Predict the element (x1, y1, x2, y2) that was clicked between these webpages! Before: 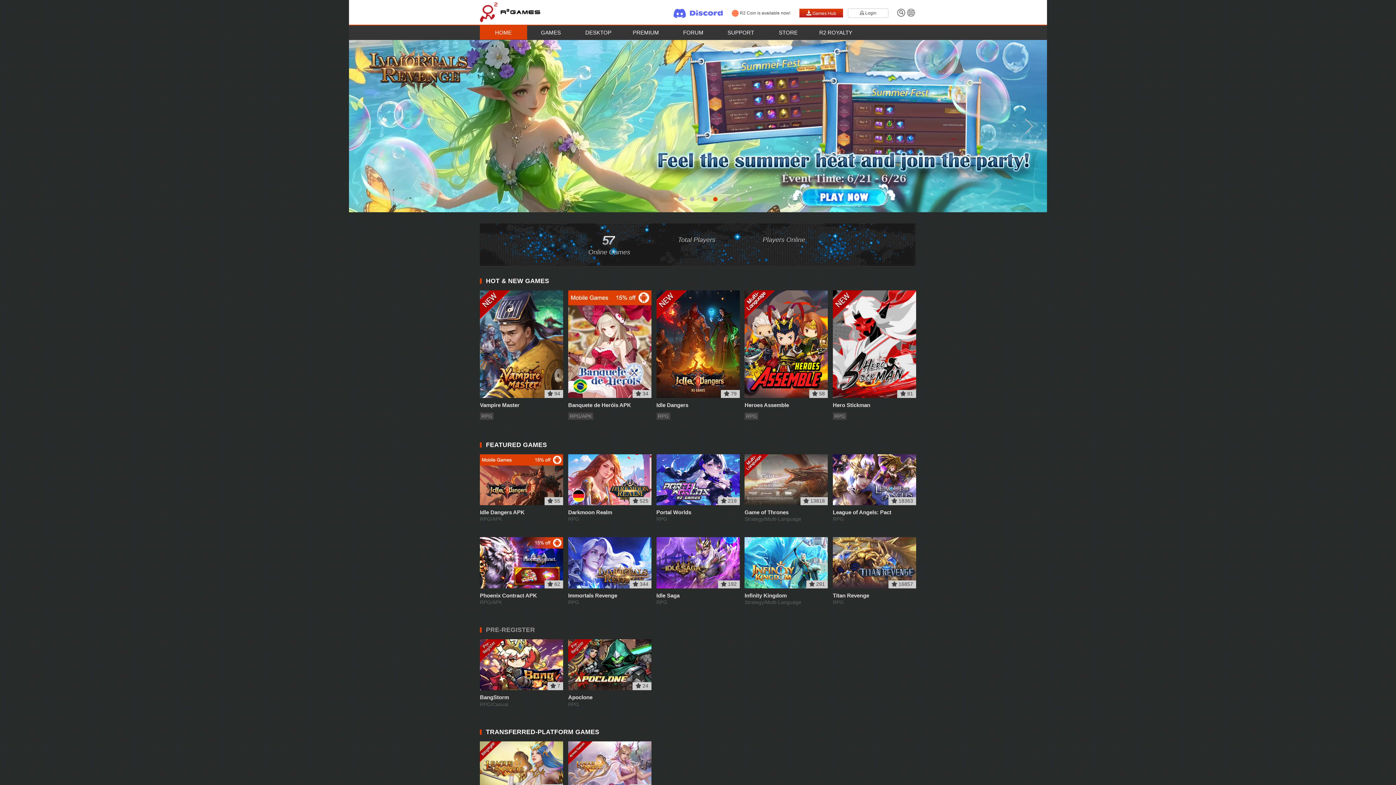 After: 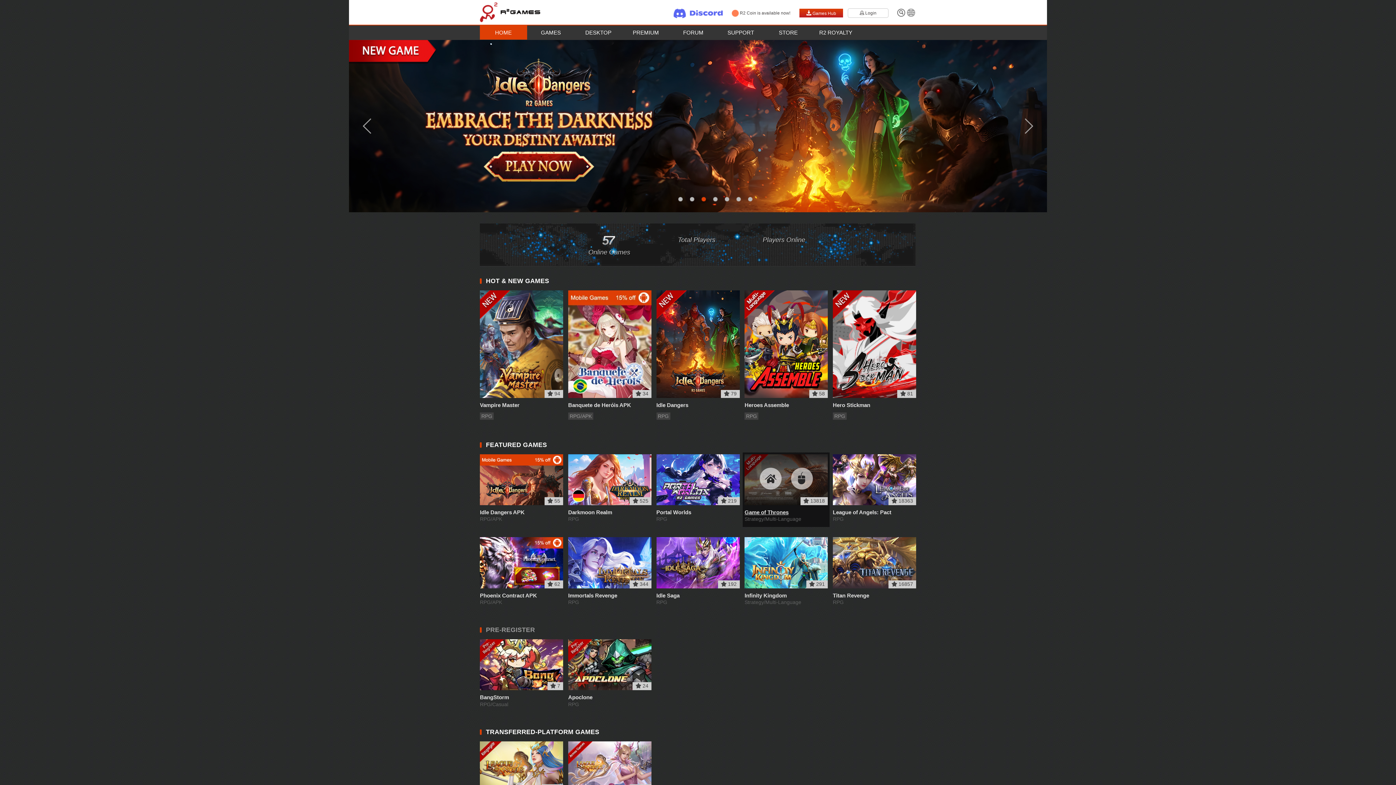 Action: label: Game of Thrones bbox: (744, 509, 788, 515)